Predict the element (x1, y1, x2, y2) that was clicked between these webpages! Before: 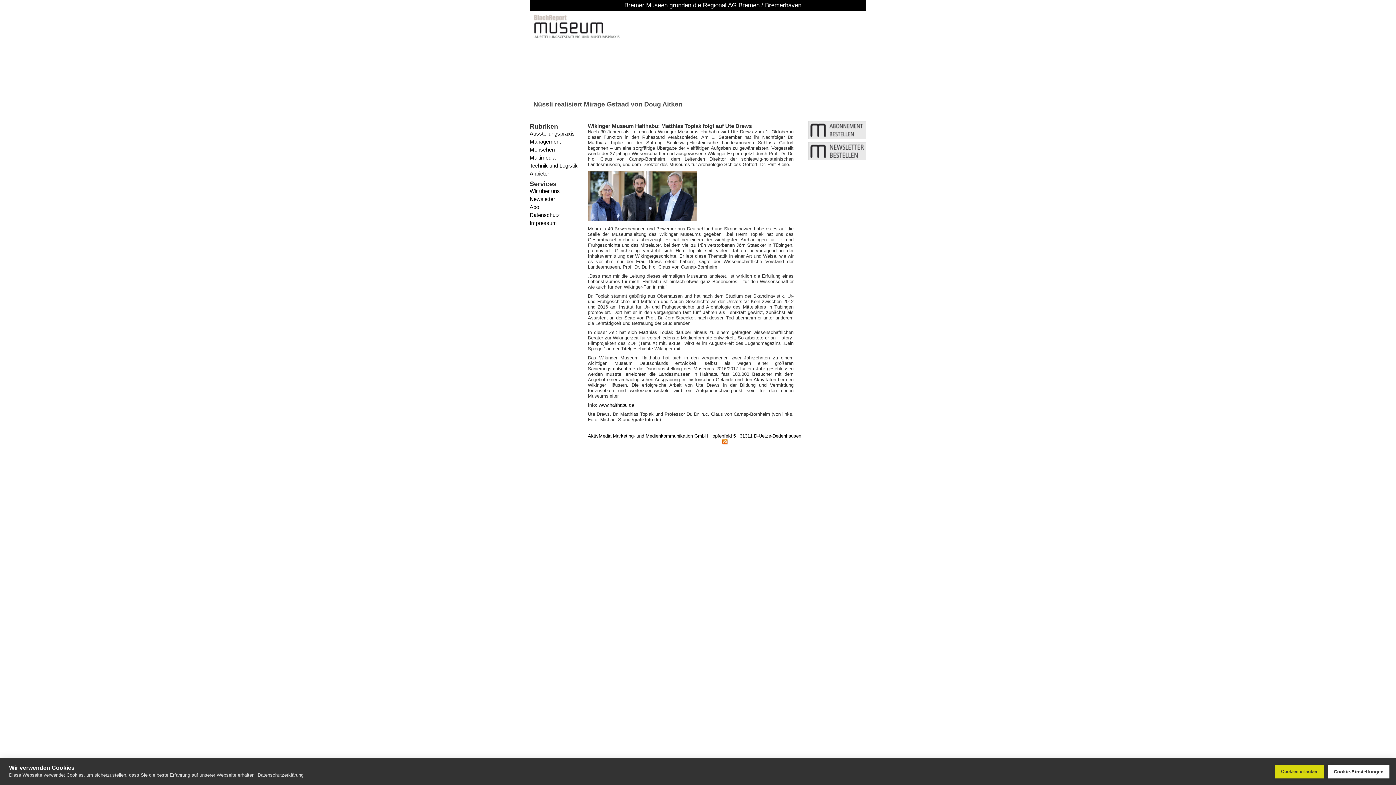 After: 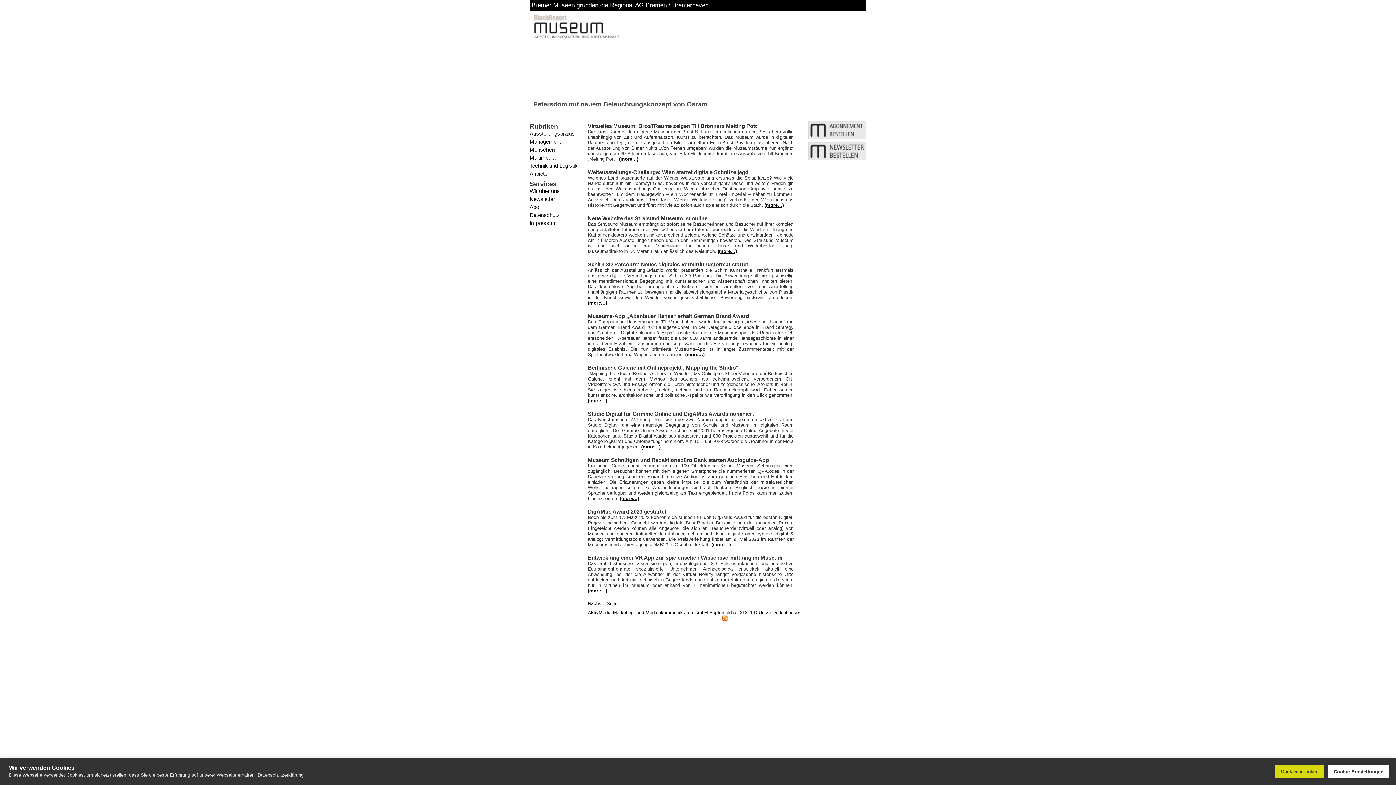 Action: bbox: (529, 154, 588, 160) label: Multimedia